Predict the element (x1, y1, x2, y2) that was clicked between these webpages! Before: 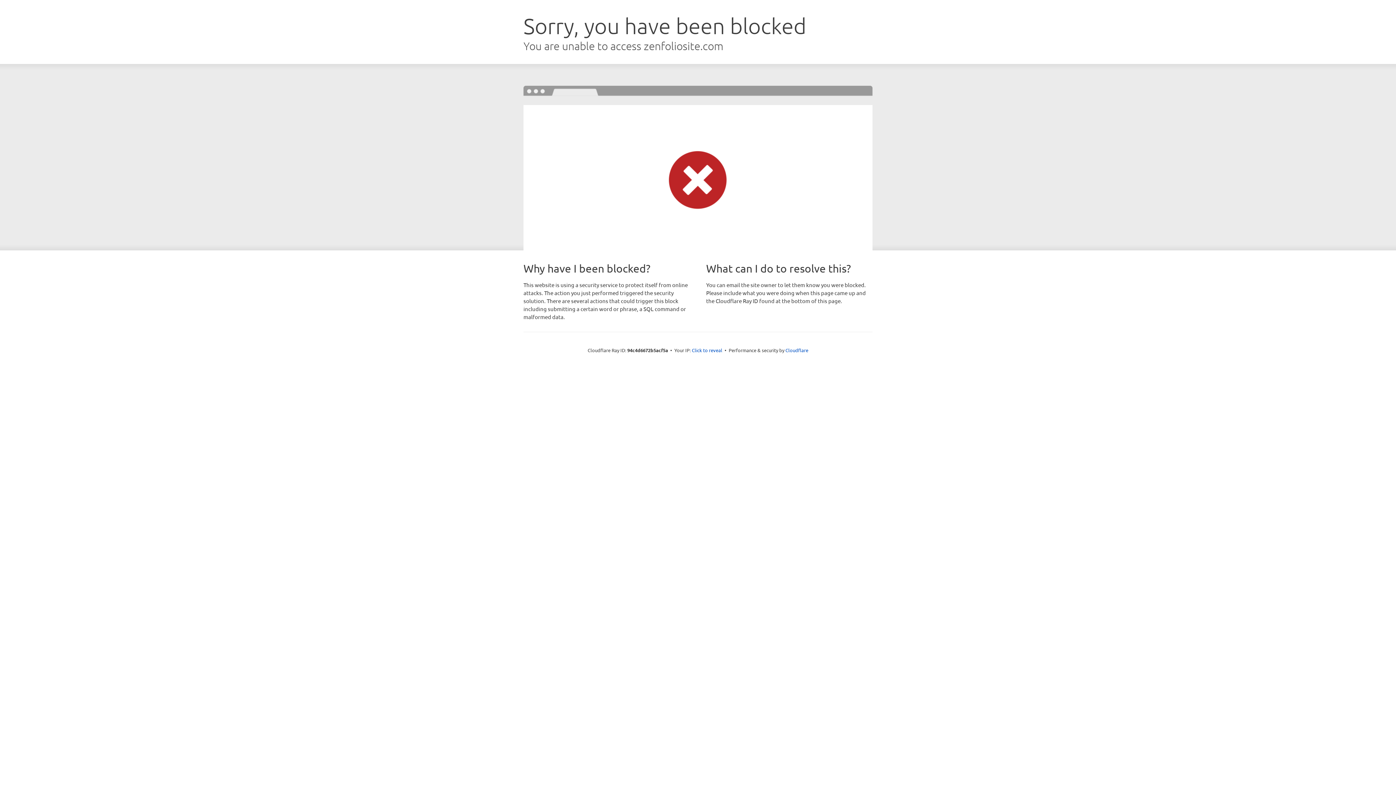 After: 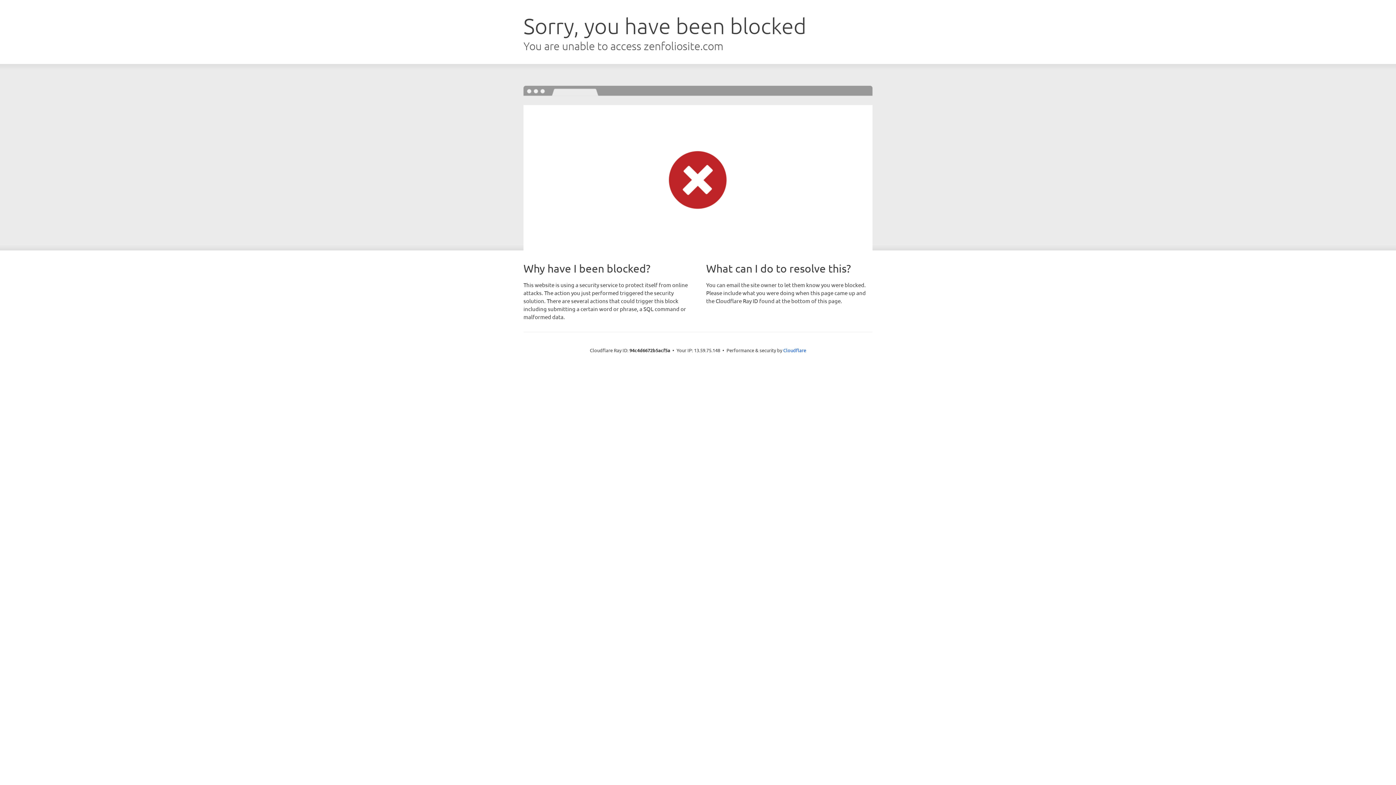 Action: label: Click to reveal bbox: (692, 346, 722, 353)